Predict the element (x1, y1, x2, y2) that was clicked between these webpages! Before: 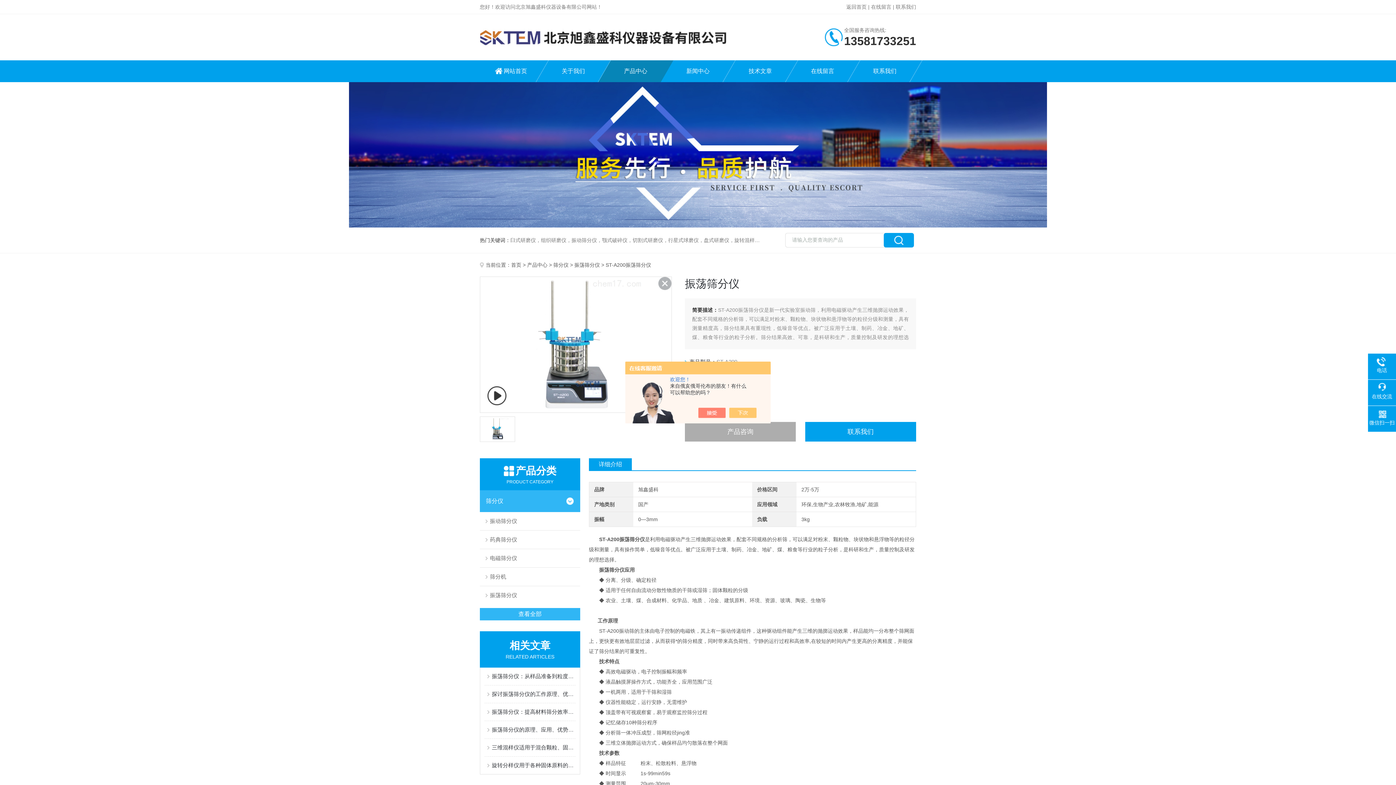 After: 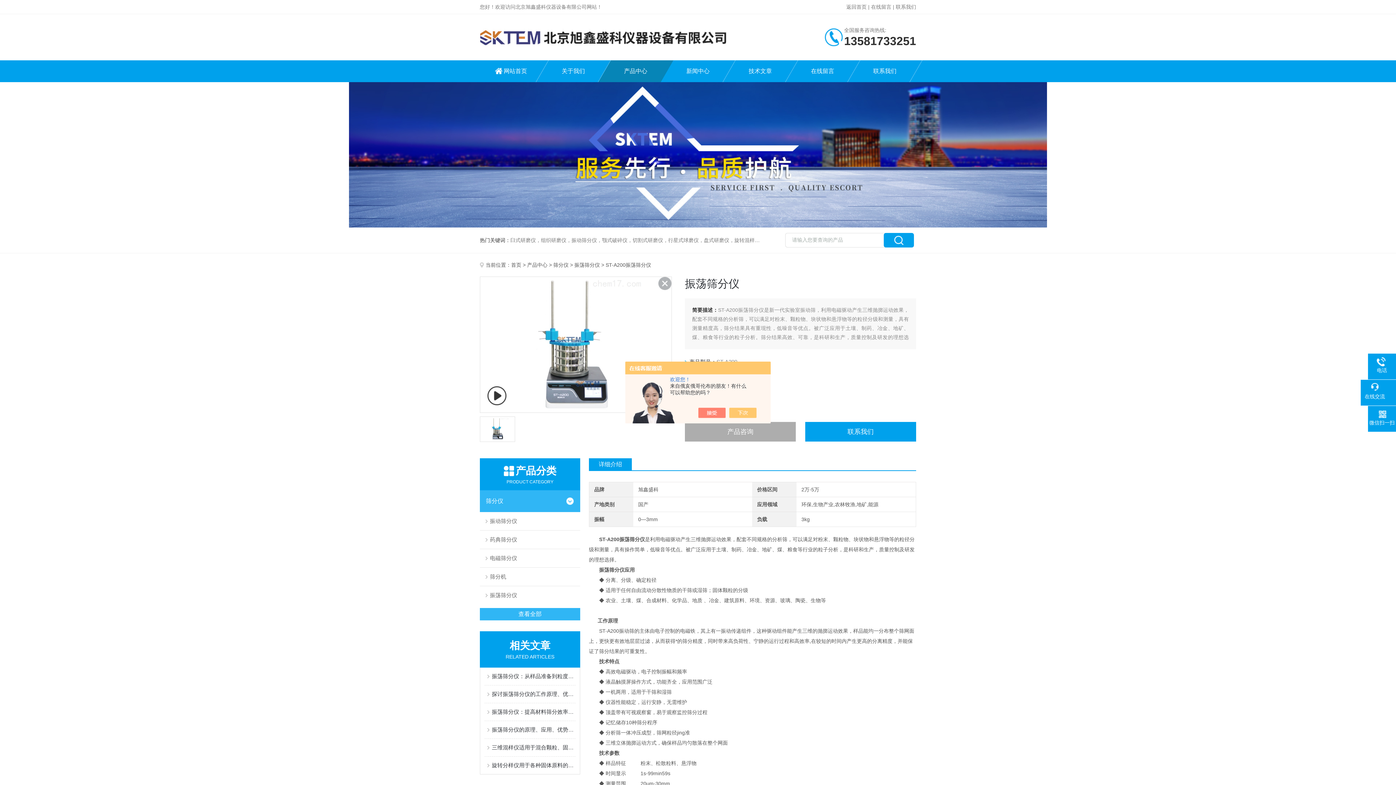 Action: bbox: (1368, 383, 1396, 400) label: 在线交流